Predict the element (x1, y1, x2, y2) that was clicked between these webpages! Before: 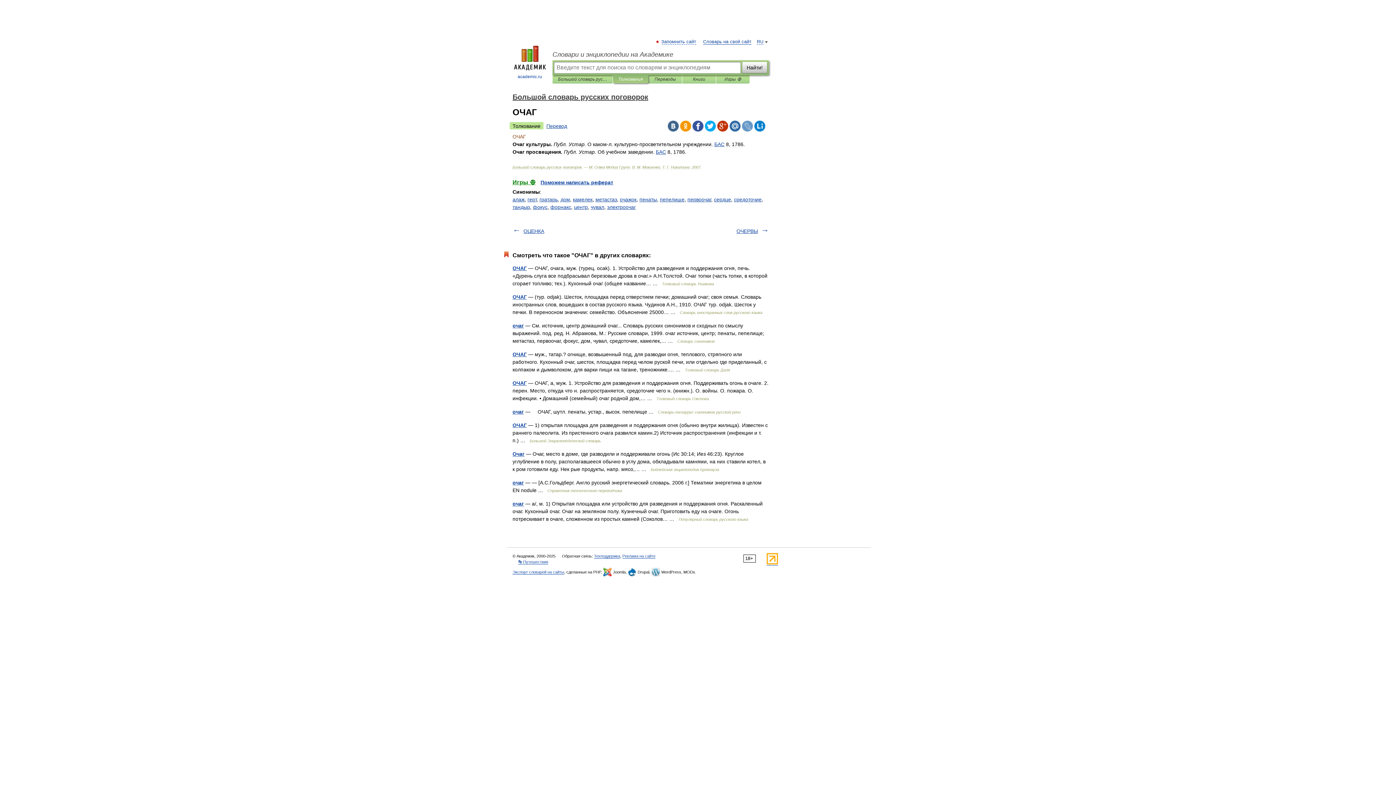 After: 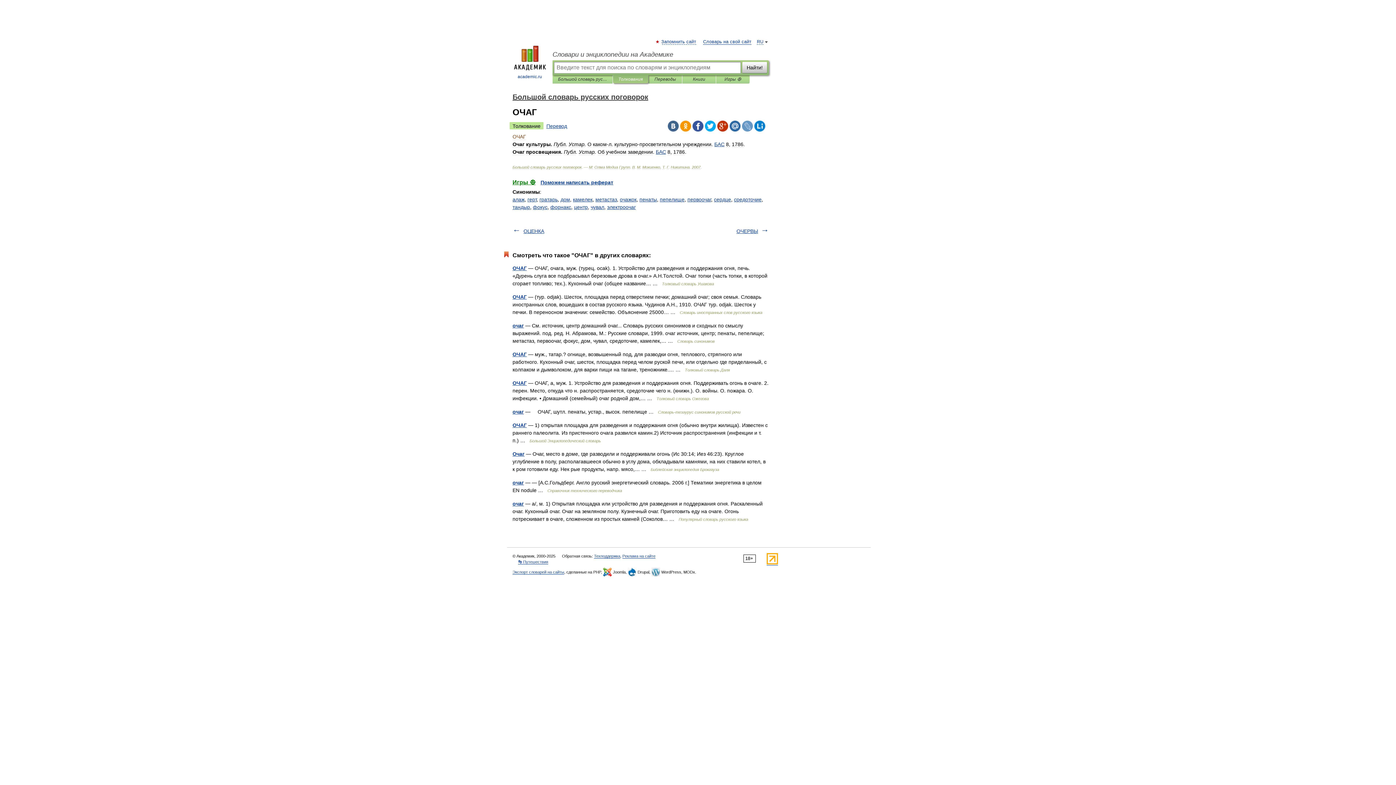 Action: bbox: (742, 120, 753, 131)